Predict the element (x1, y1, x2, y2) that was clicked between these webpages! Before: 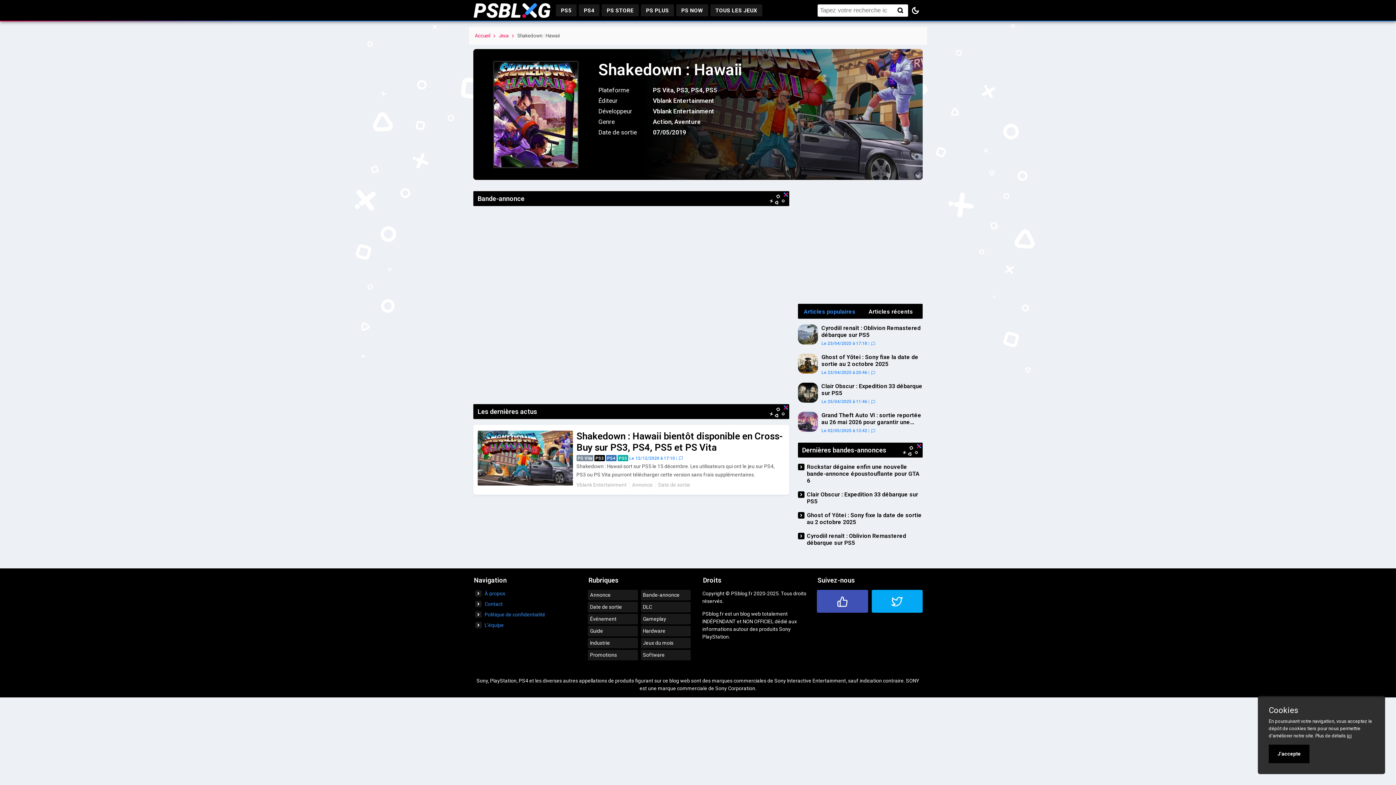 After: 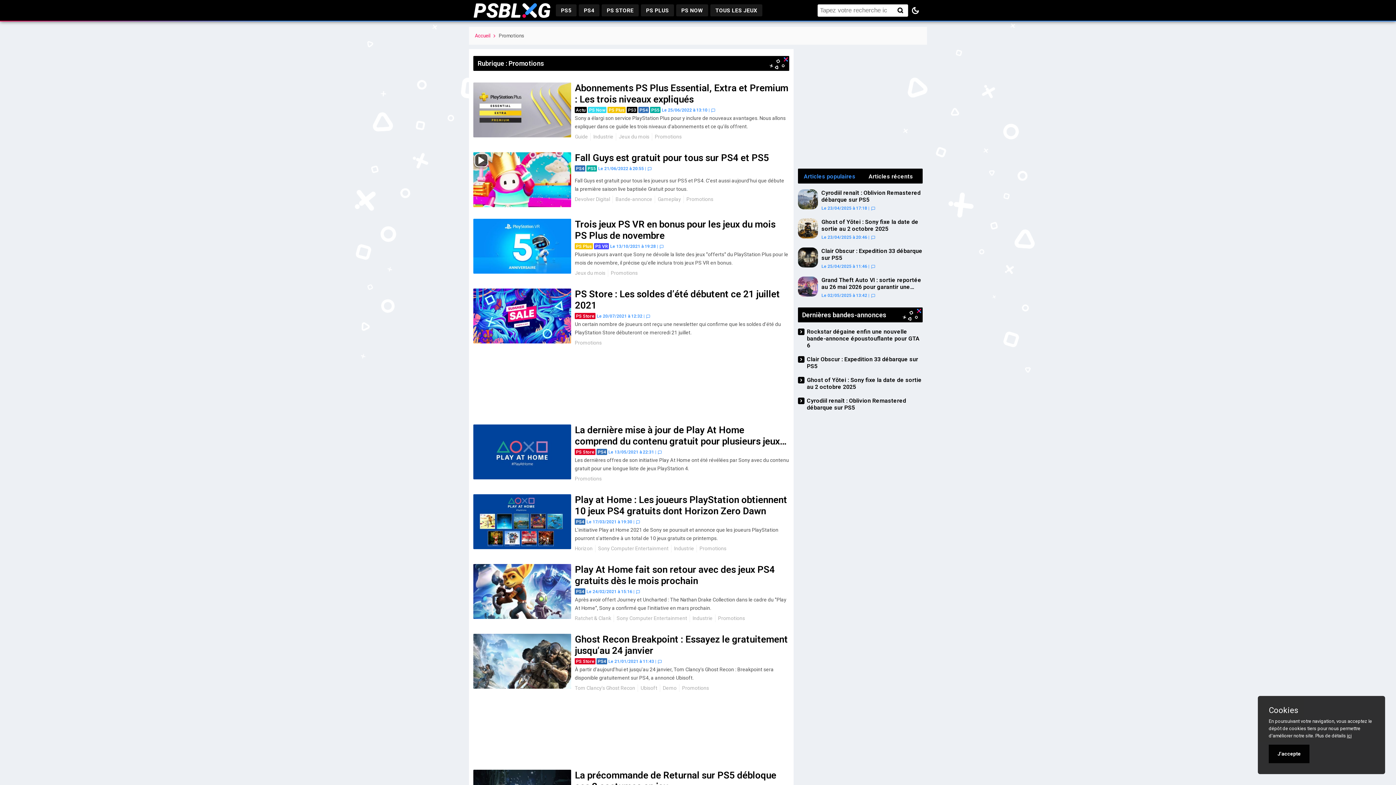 Action: label: Promotions bbox: (588, 650, 638, 660)